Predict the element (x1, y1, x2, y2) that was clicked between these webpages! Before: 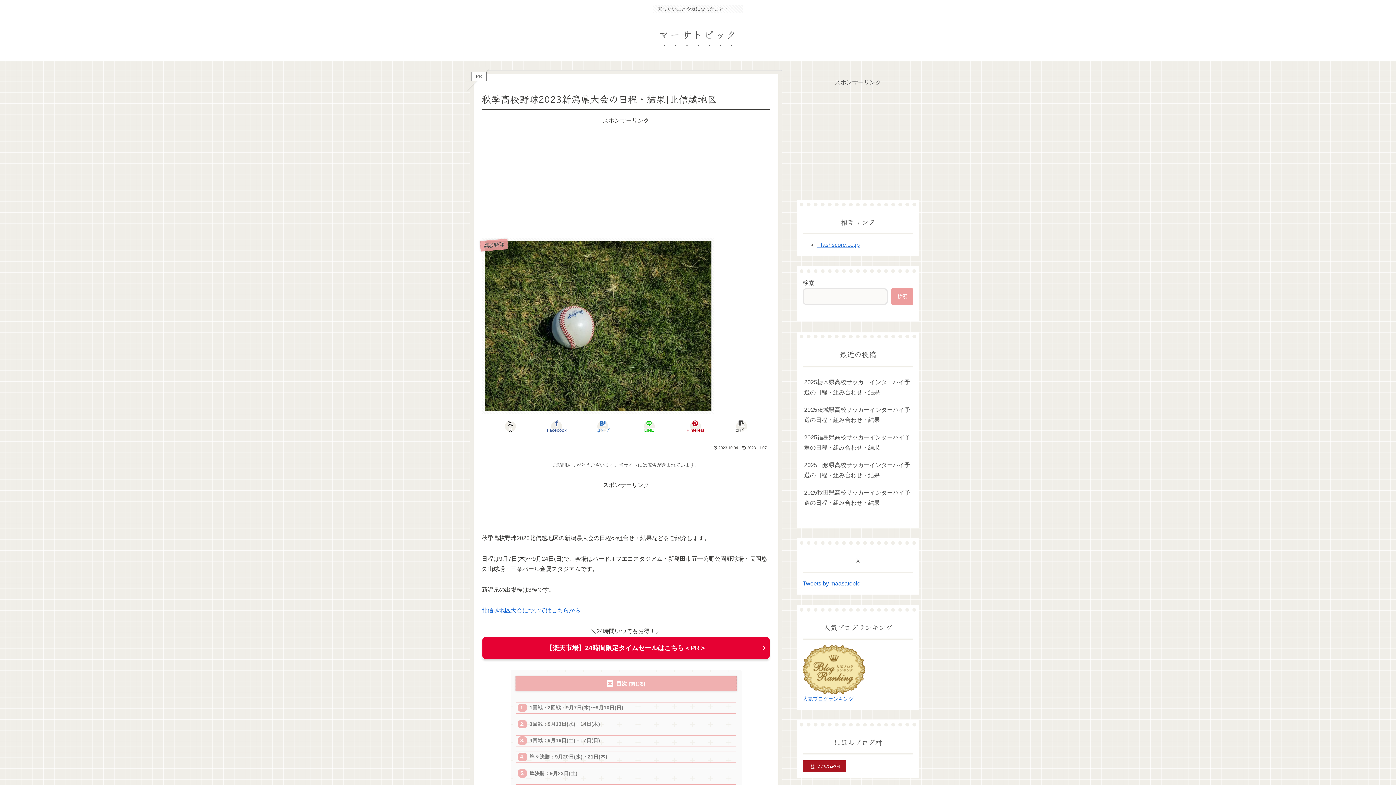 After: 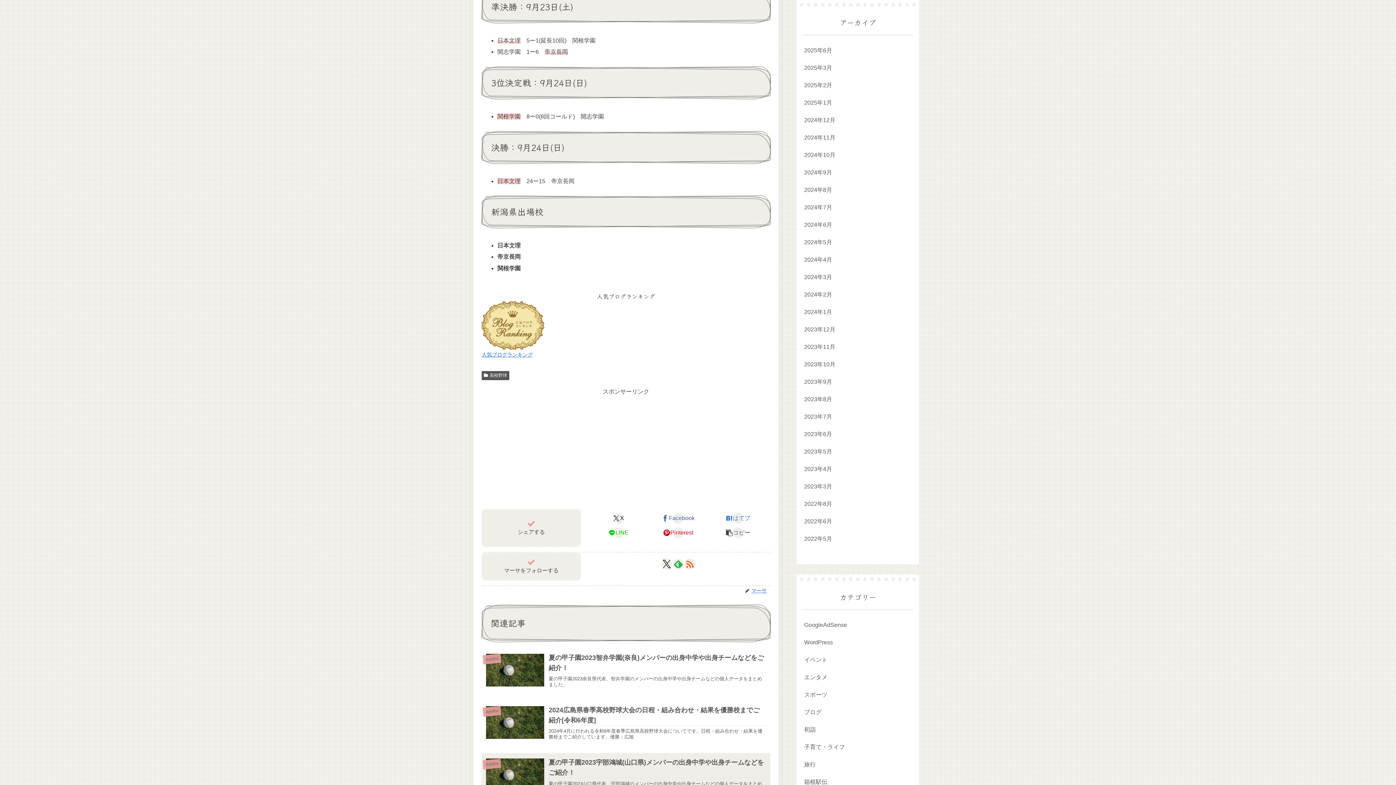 Action: label: 準決勝：9月23日(土) bbox: (516, 768, 735, 779)